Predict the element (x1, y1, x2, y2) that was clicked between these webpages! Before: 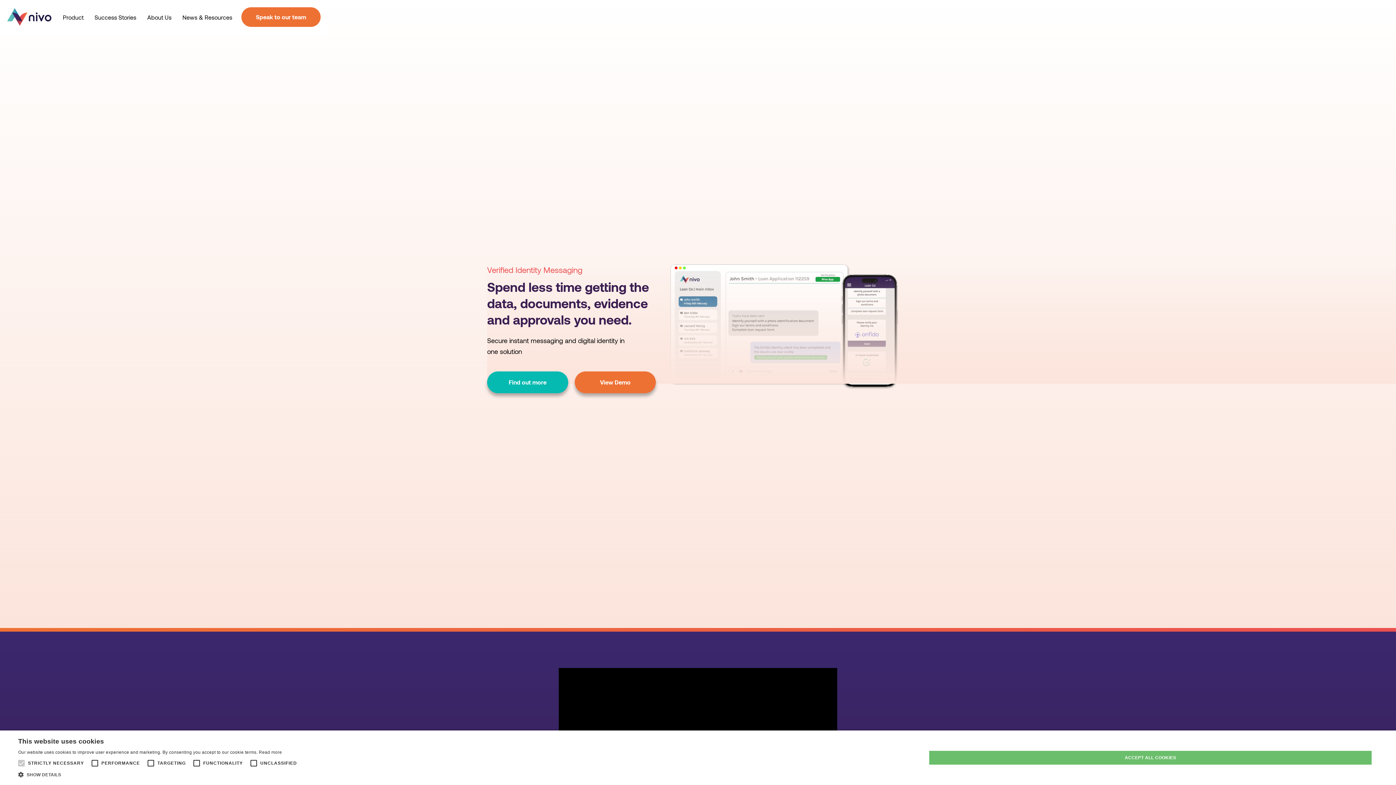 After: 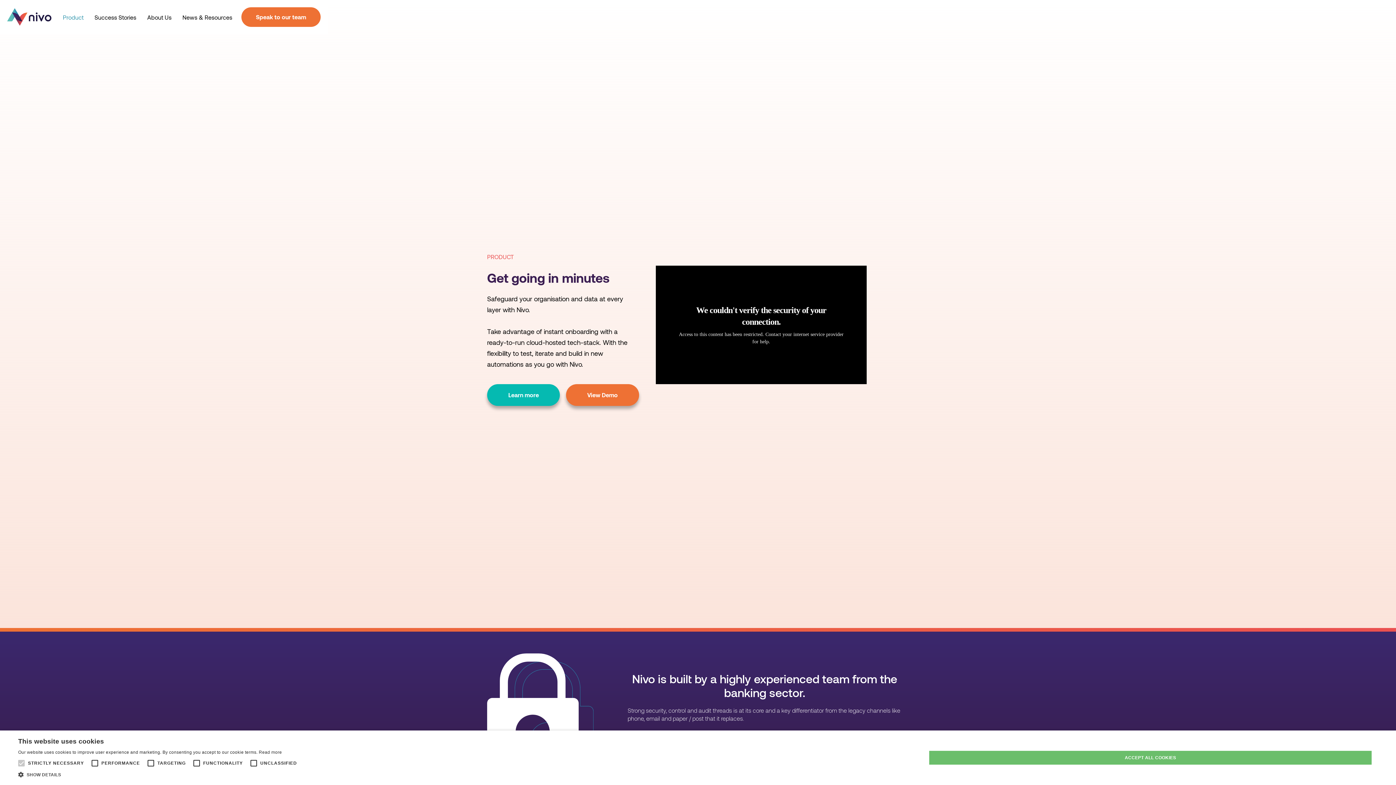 Action: label: Product bbox: (57, 12, 89, 21)